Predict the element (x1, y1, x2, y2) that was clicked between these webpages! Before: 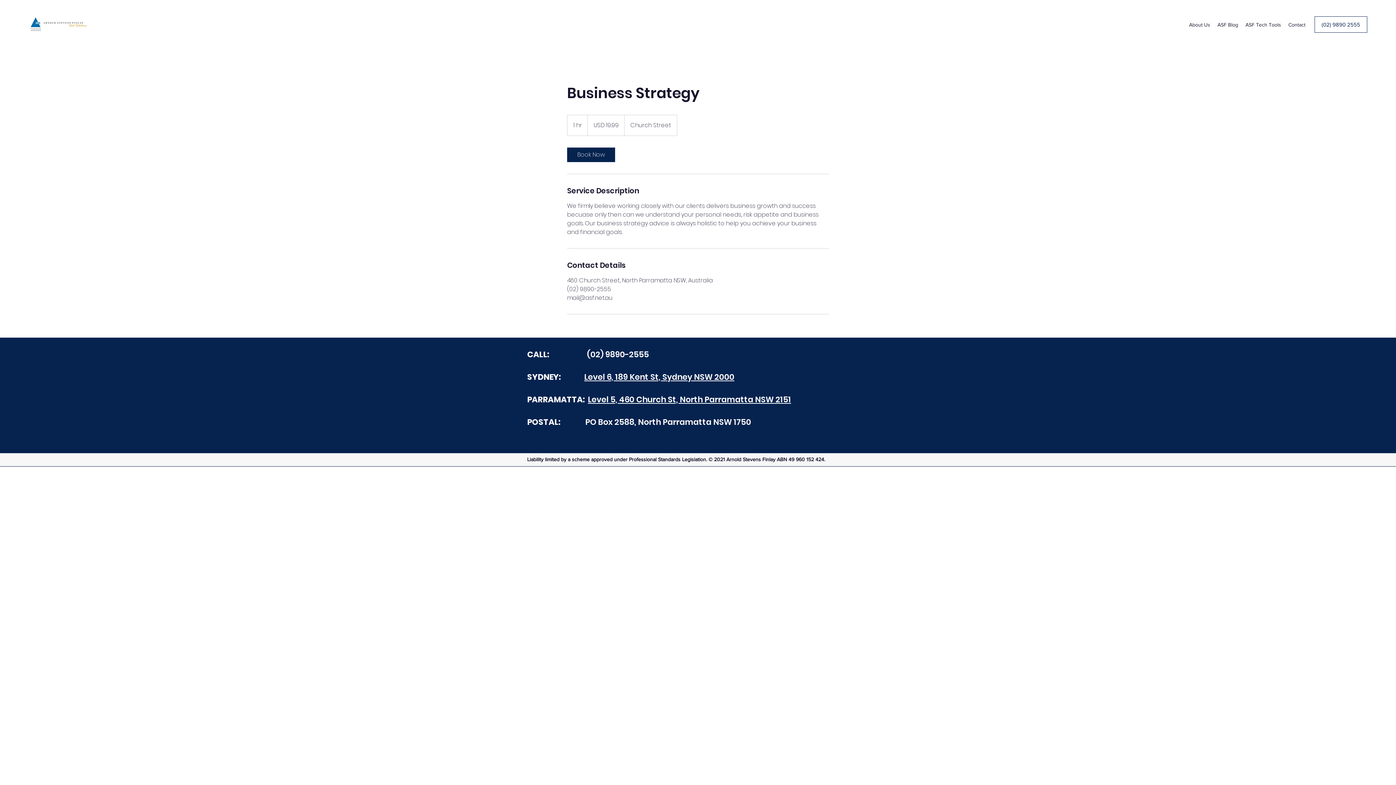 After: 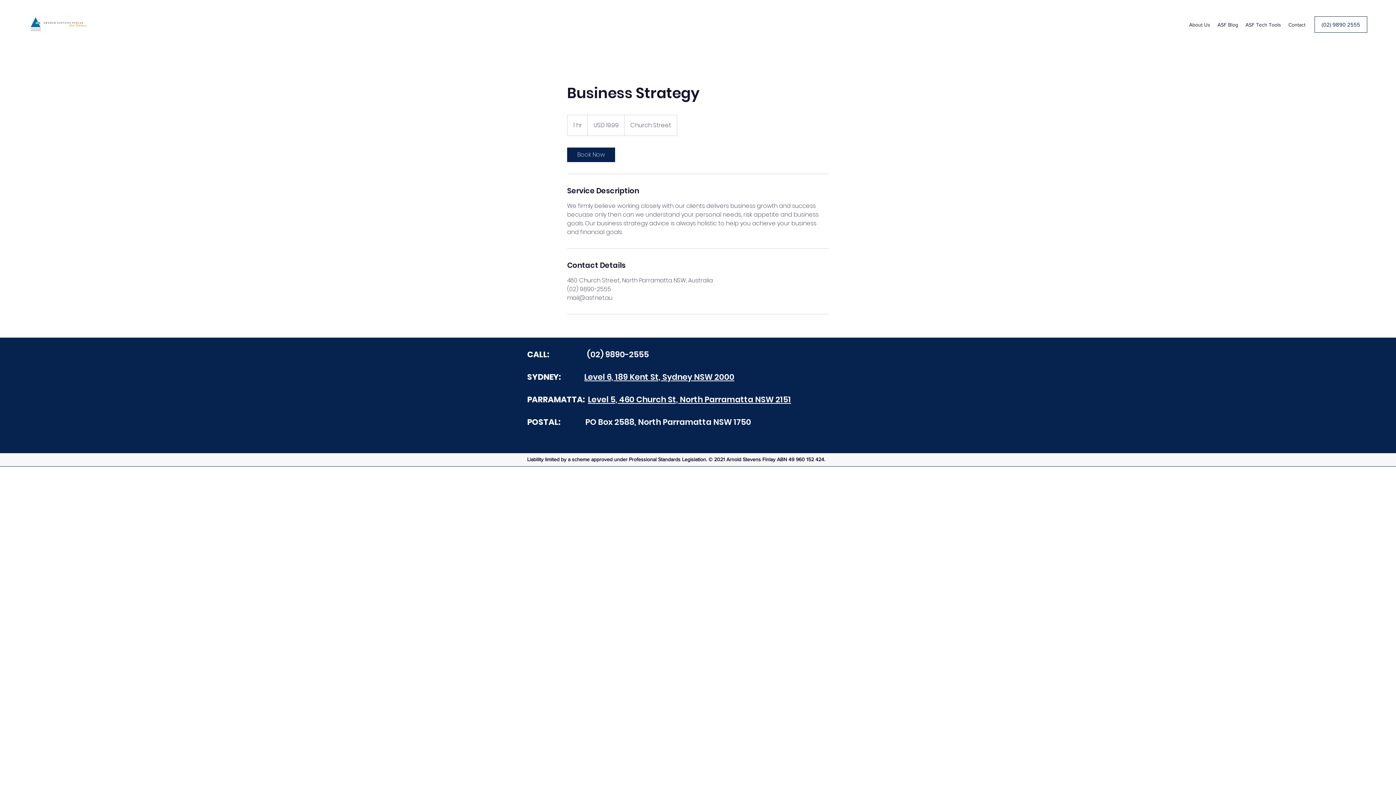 Action: bbox: (584, 371, 734, 382) label: Level 6, 189 Kent St, Sydney NSW 2000